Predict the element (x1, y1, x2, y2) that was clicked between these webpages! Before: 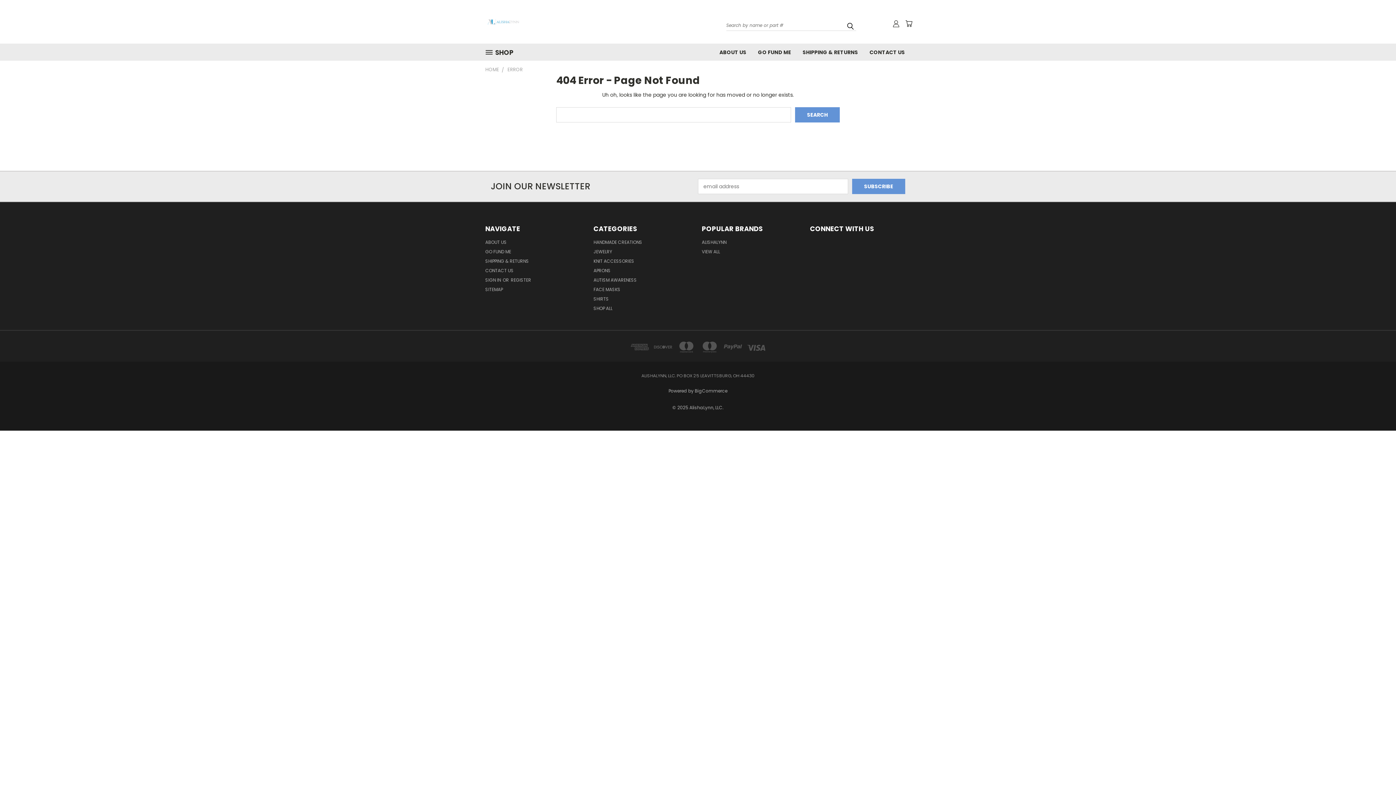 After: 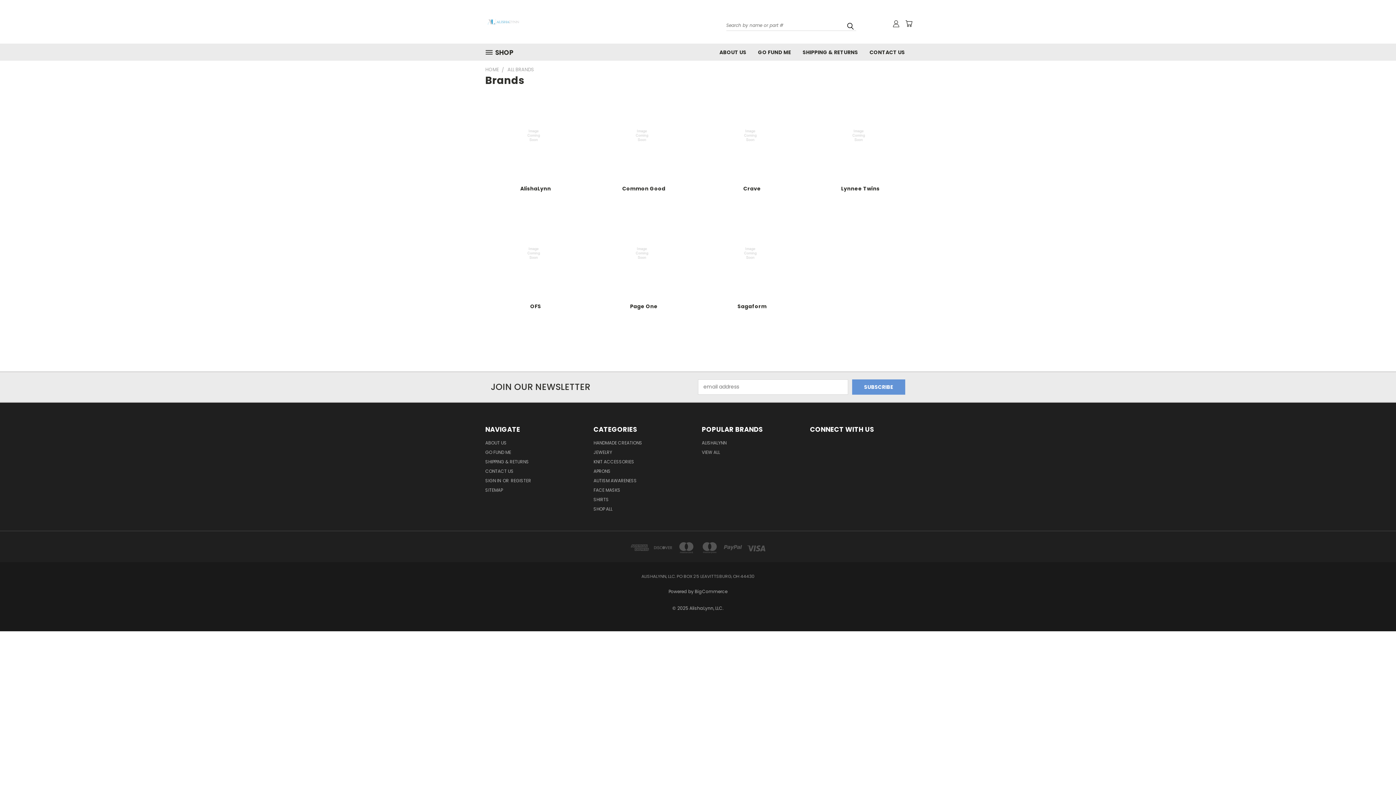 Action: bbox: (702, 248, 720, 257) label: VIEW ALL